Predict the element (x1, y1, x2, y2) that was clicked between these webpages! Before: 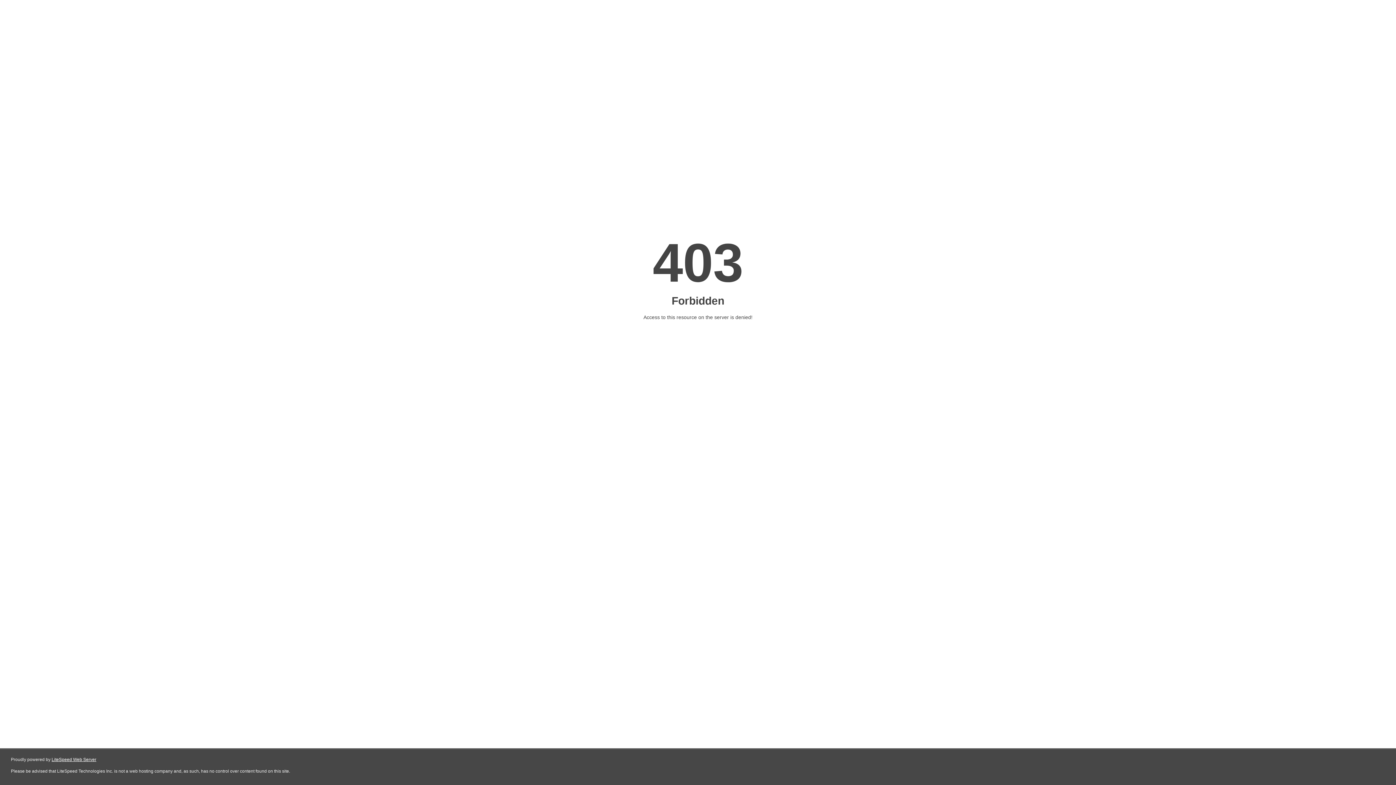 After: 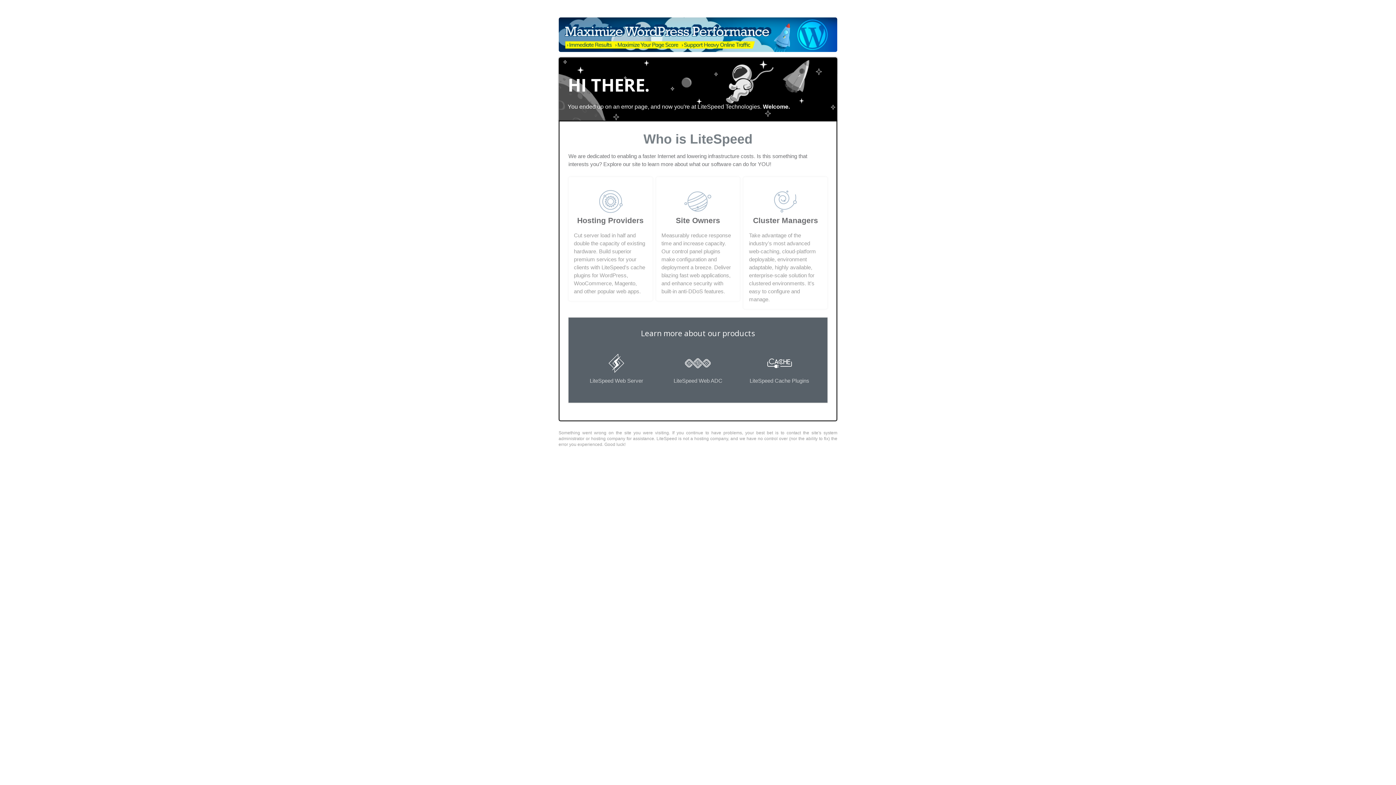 Action: label: LiteSpeed Web Server bbox: (51, 757, 96, 762)